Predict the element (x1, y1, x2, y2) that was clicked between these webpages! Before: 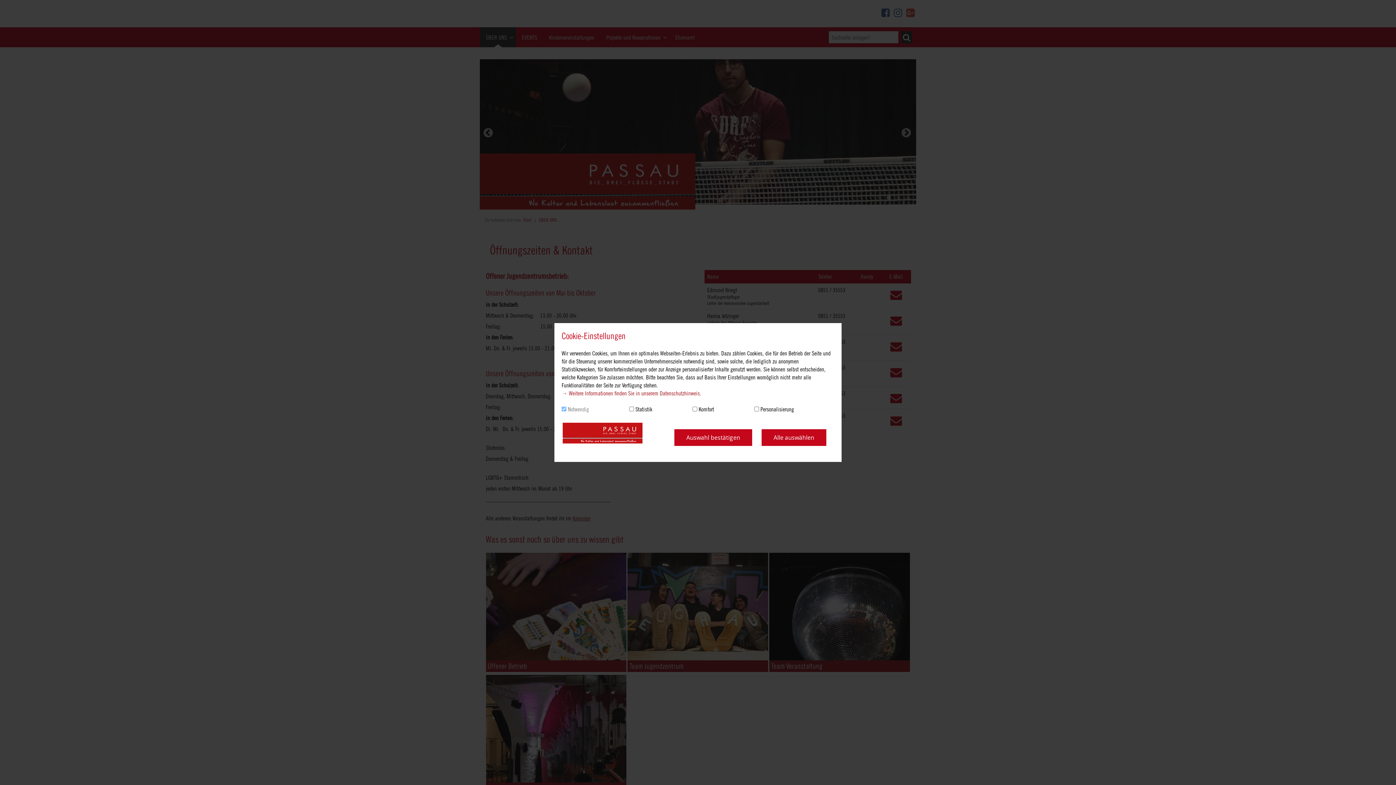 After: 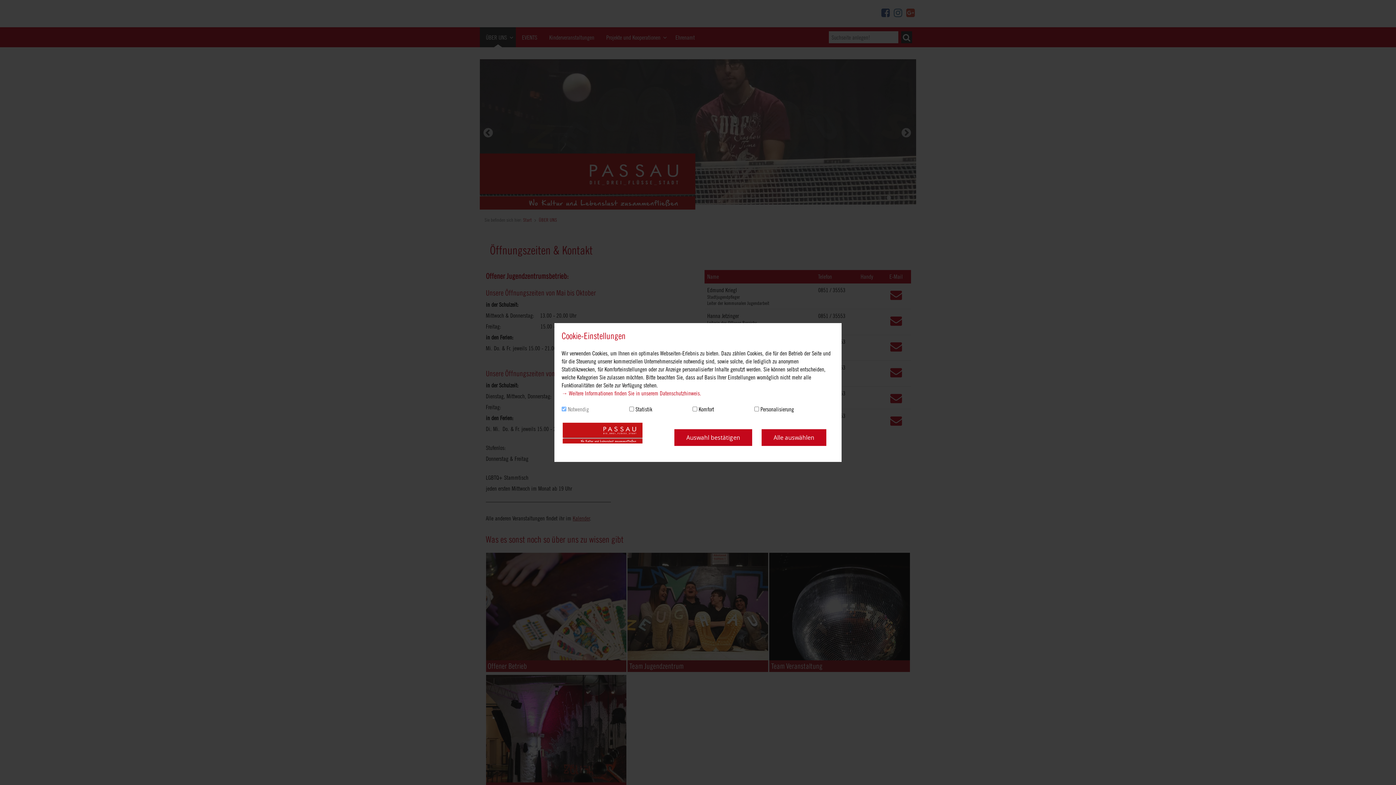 Action: bbox: (561, 390, 701, 396) label: → Weitere Informationen finden Sie in unserem Datenschutzhinweis.